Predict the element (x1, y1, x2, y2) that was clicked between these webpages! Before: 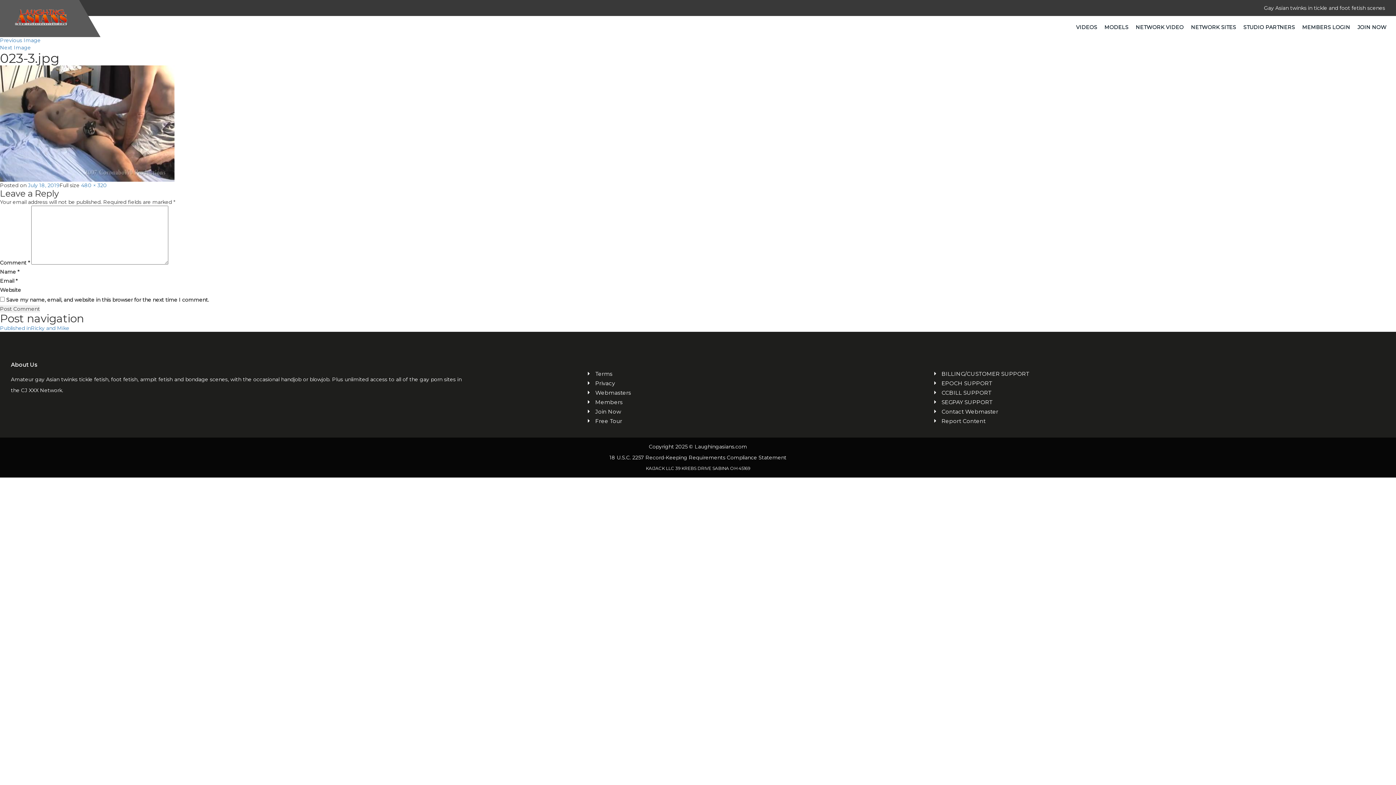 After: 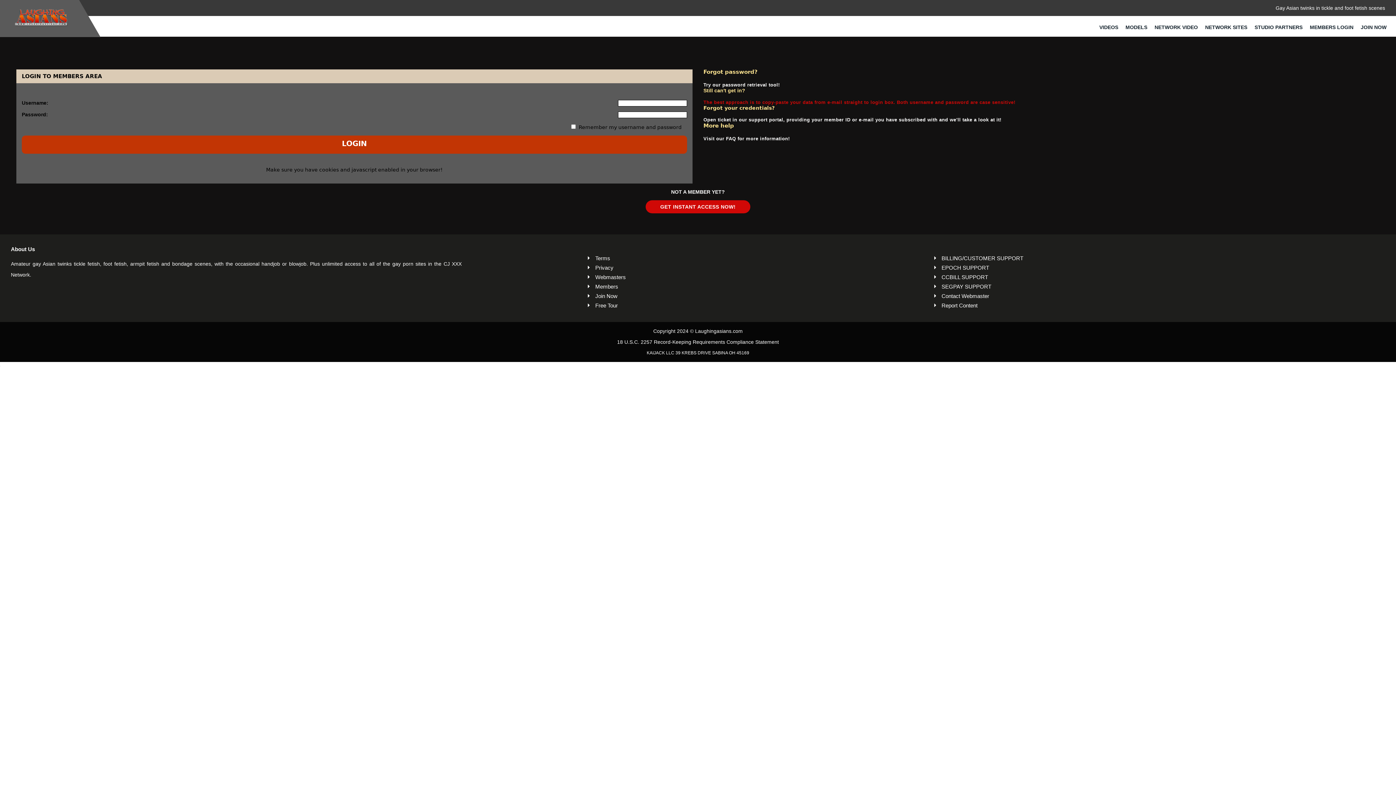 Action: bbox: (1297, 18, 1356, 36) label: MEMBERS LOGIN